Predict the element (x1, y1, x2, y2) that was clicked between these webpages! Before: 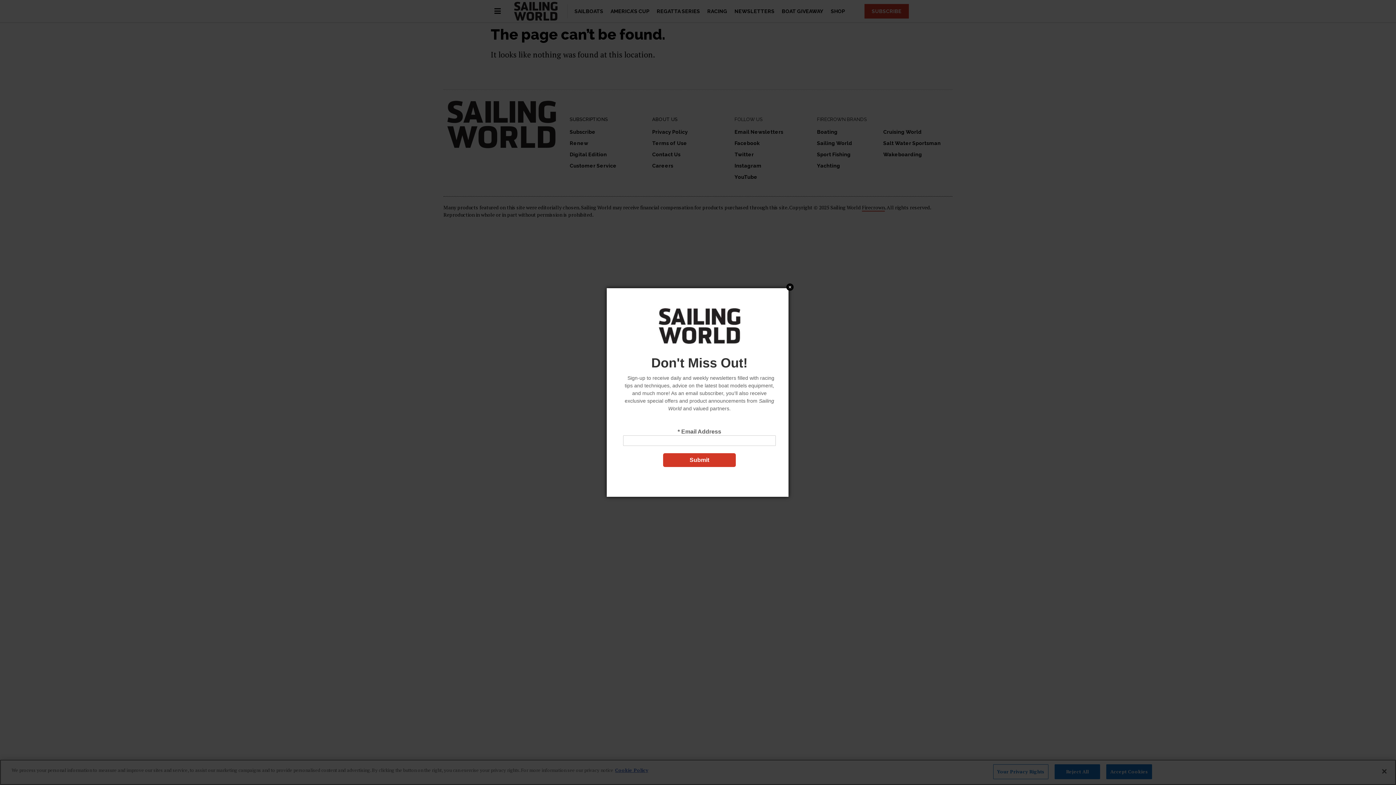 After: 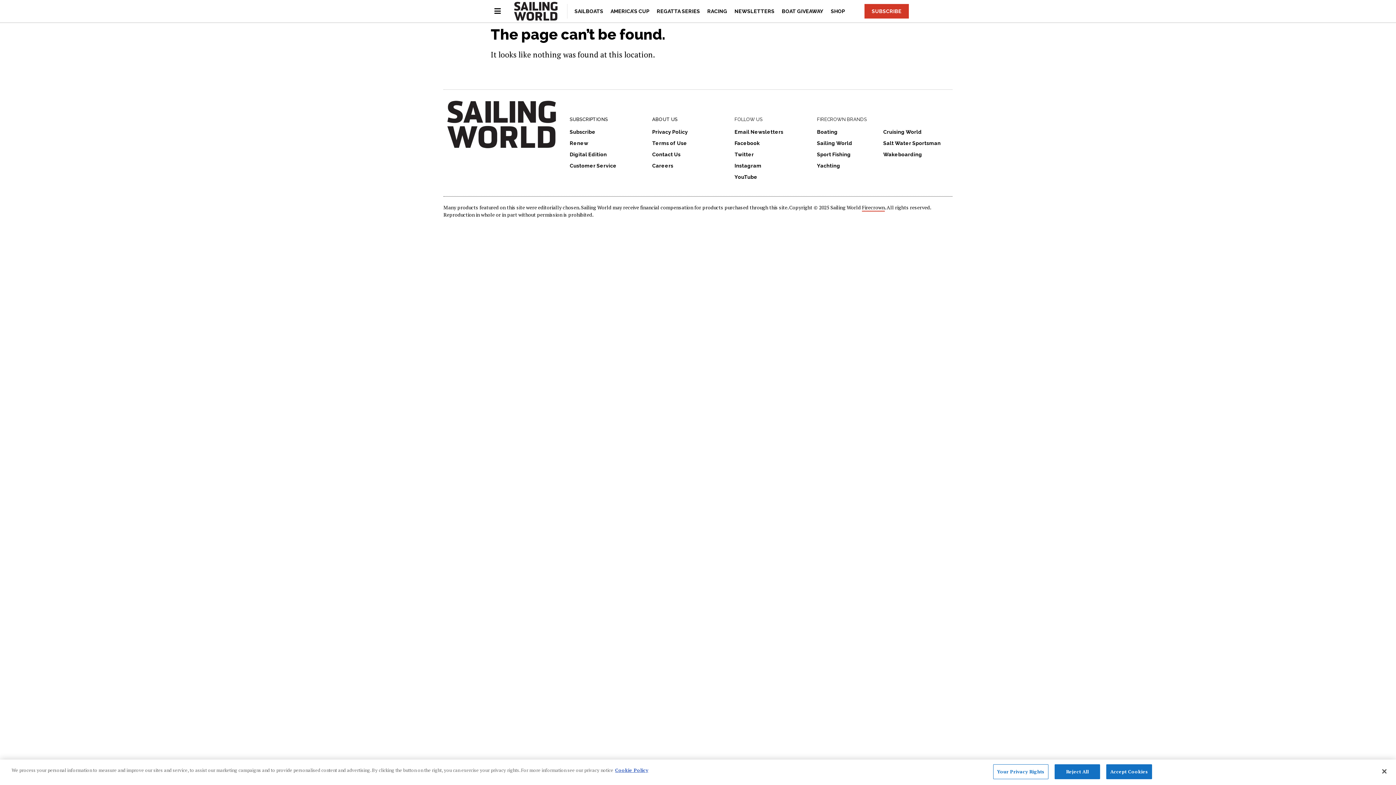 Action: label: Close bbox: (786, 283, 793, 290)